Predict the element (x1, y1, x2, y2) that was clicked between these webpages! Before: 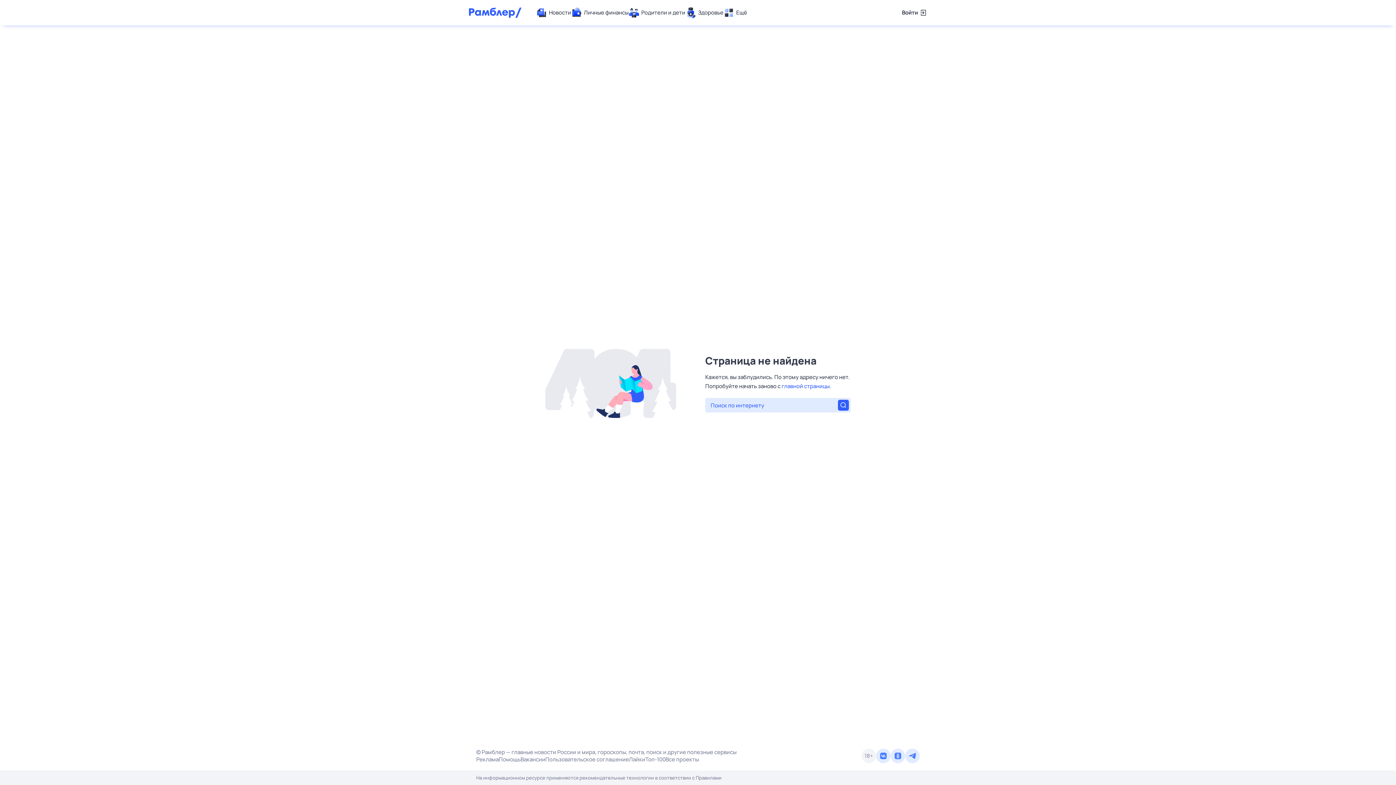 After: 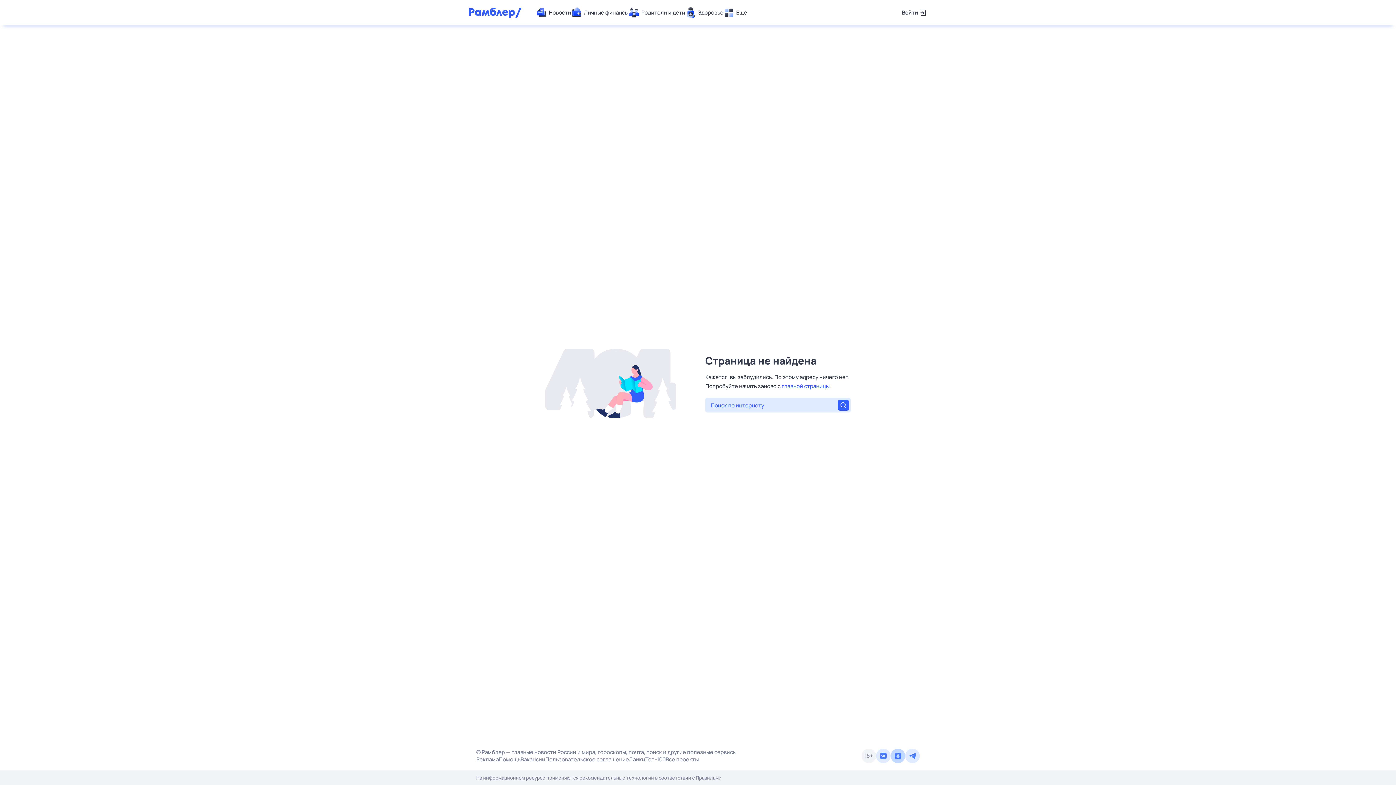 Action: bbox: (890, 749, 905, 763)